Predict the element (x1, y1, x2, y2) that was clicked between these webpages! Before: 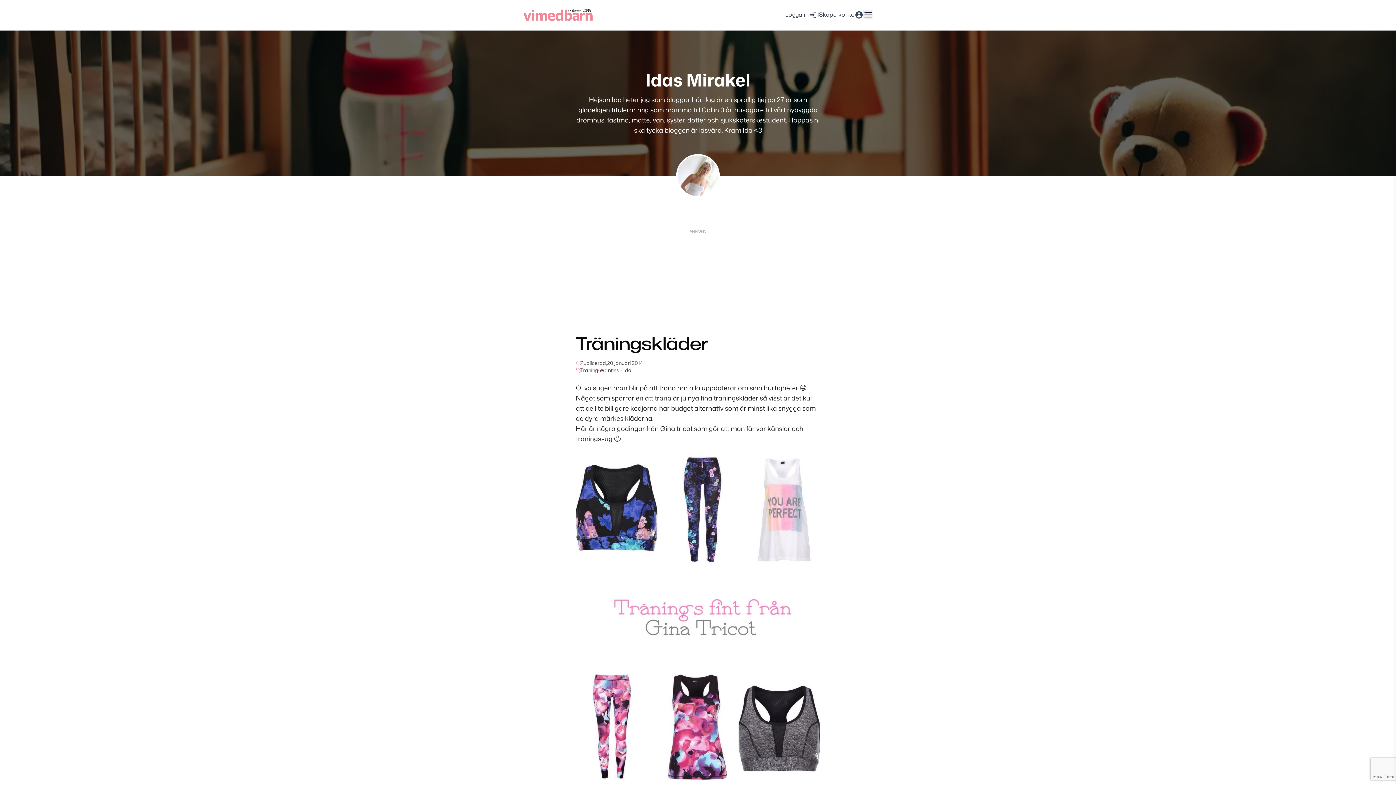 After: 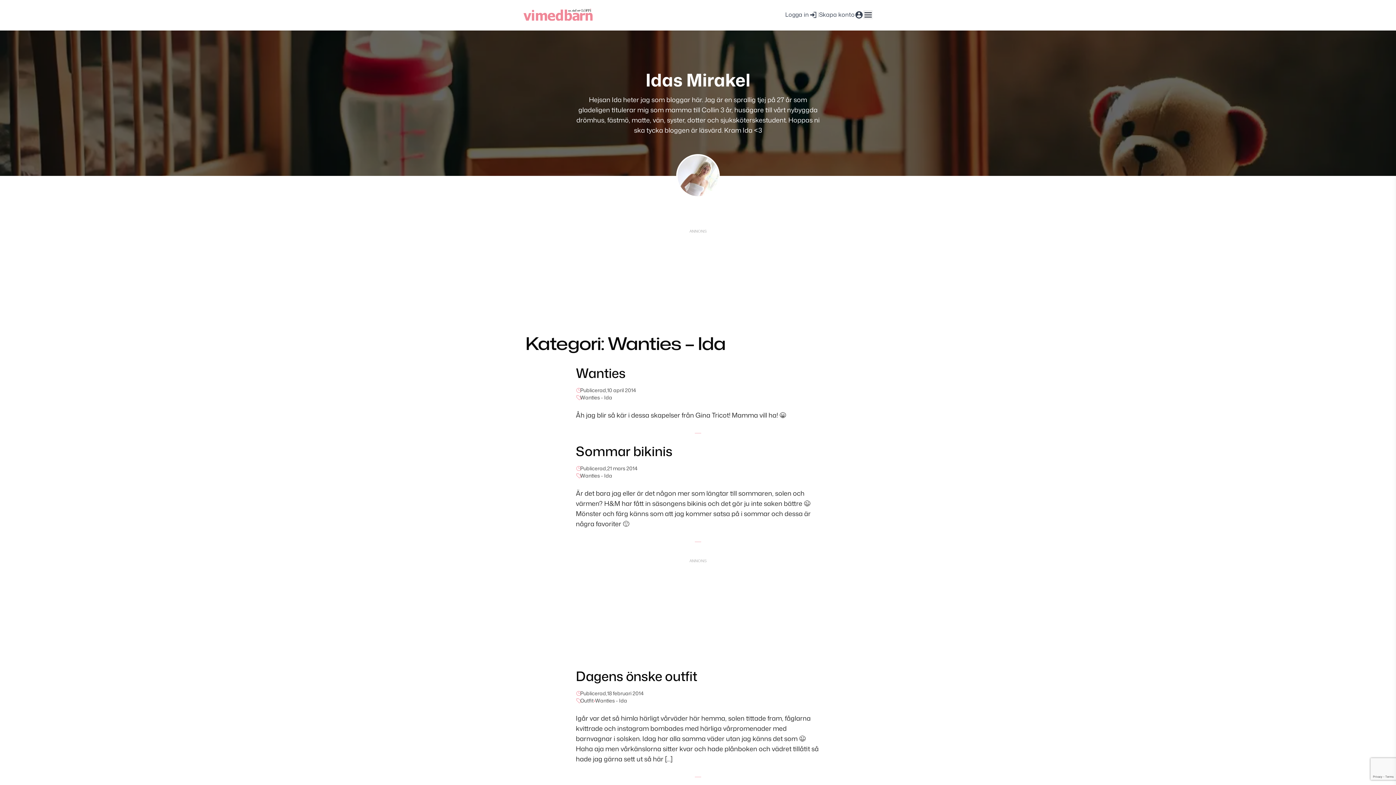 Action: bbox: (599, 366, 631, 374) label: Wanties - Ida